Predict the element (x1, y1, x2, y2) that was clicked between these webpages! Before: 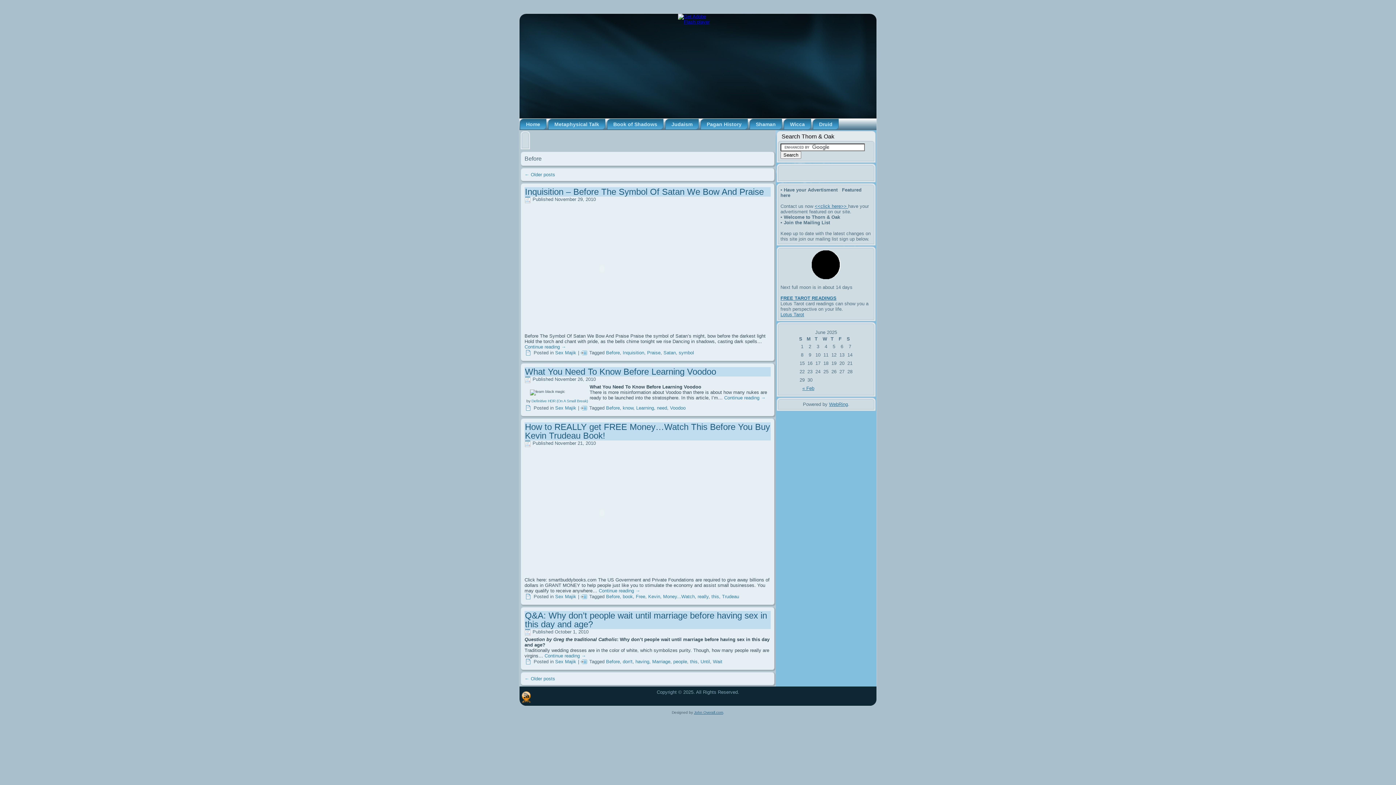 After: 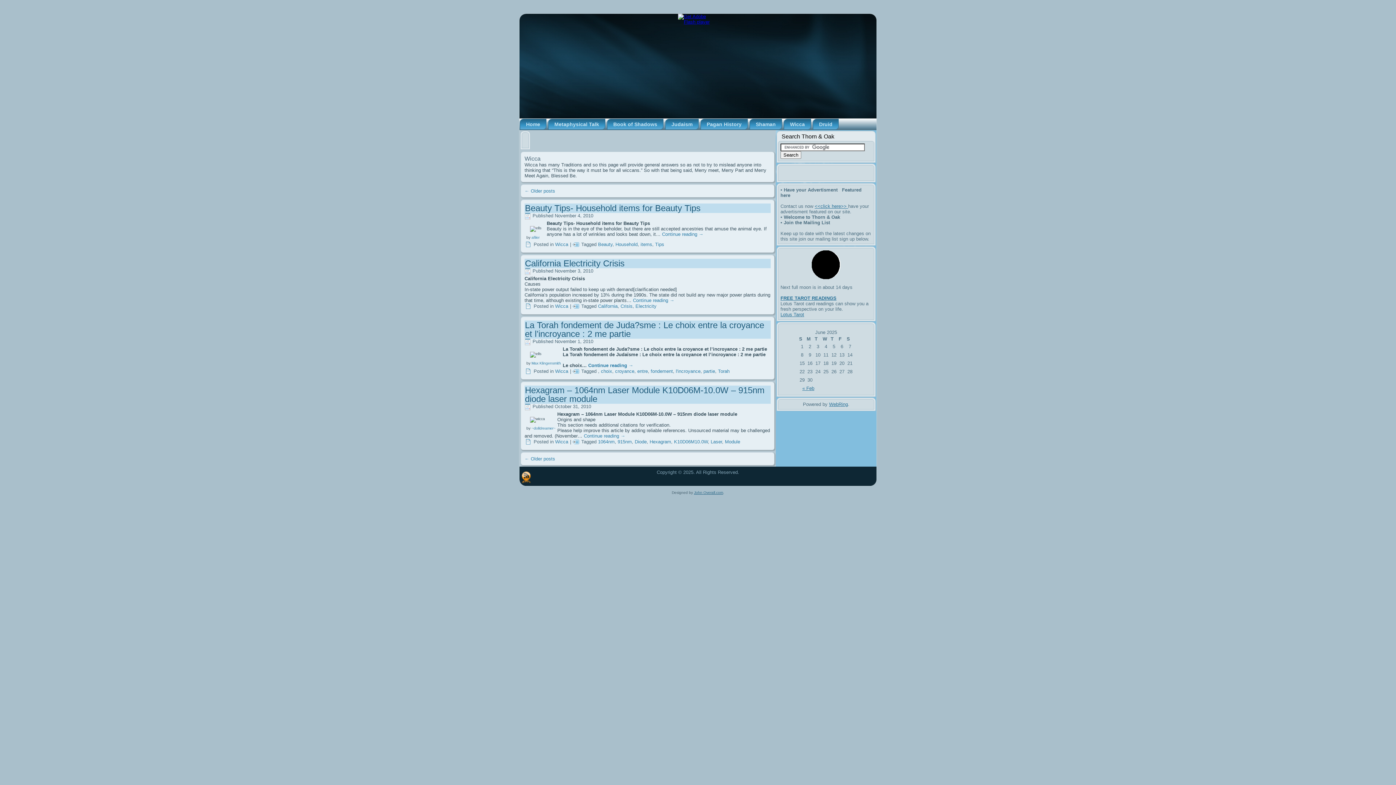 Action: bbox: (784, 118, 811, 129) label: Wicca